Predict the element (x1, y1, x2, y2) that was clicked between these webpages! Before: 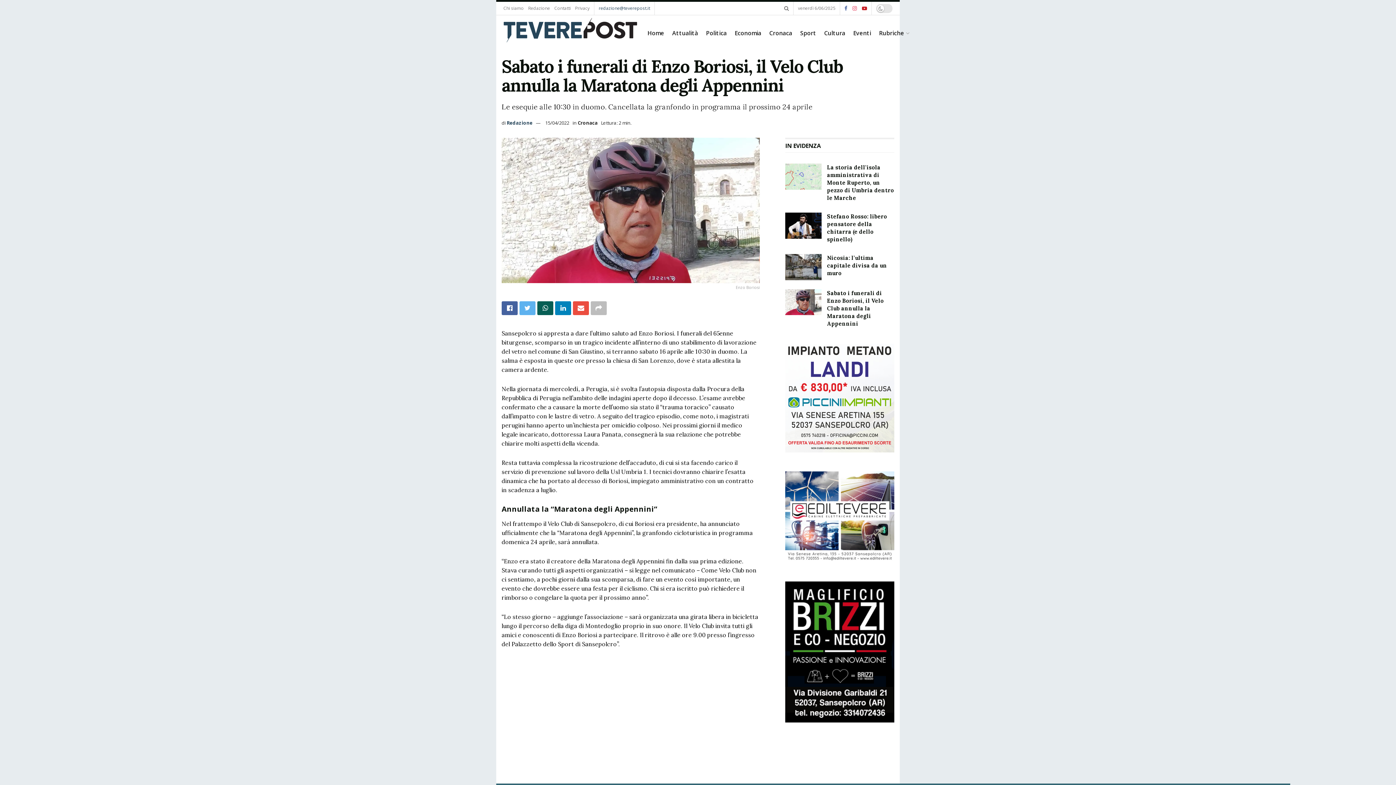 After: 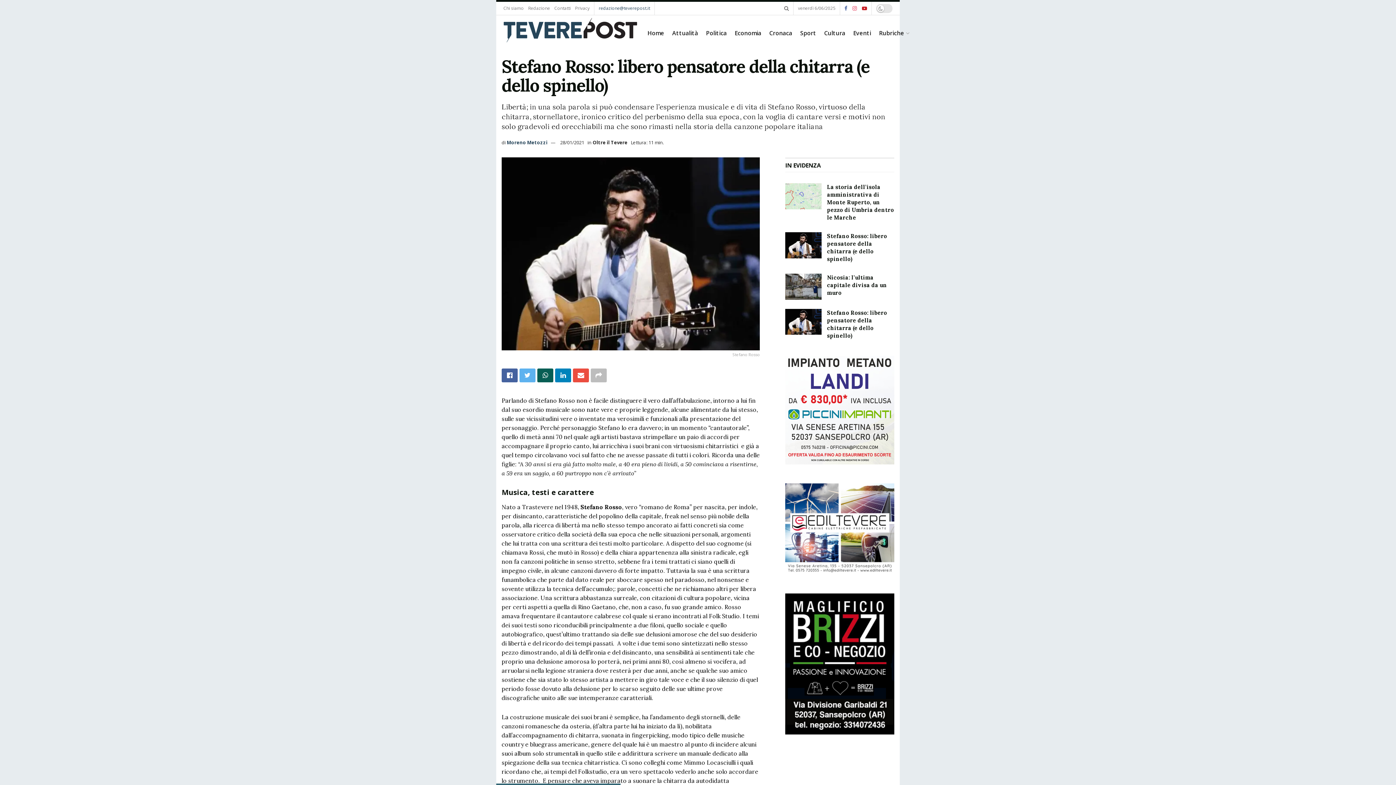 Action: bbox: (827, 213, 887, 242) label: Stefano Rosso: libero pensatore della chitarra (e dello spinello)